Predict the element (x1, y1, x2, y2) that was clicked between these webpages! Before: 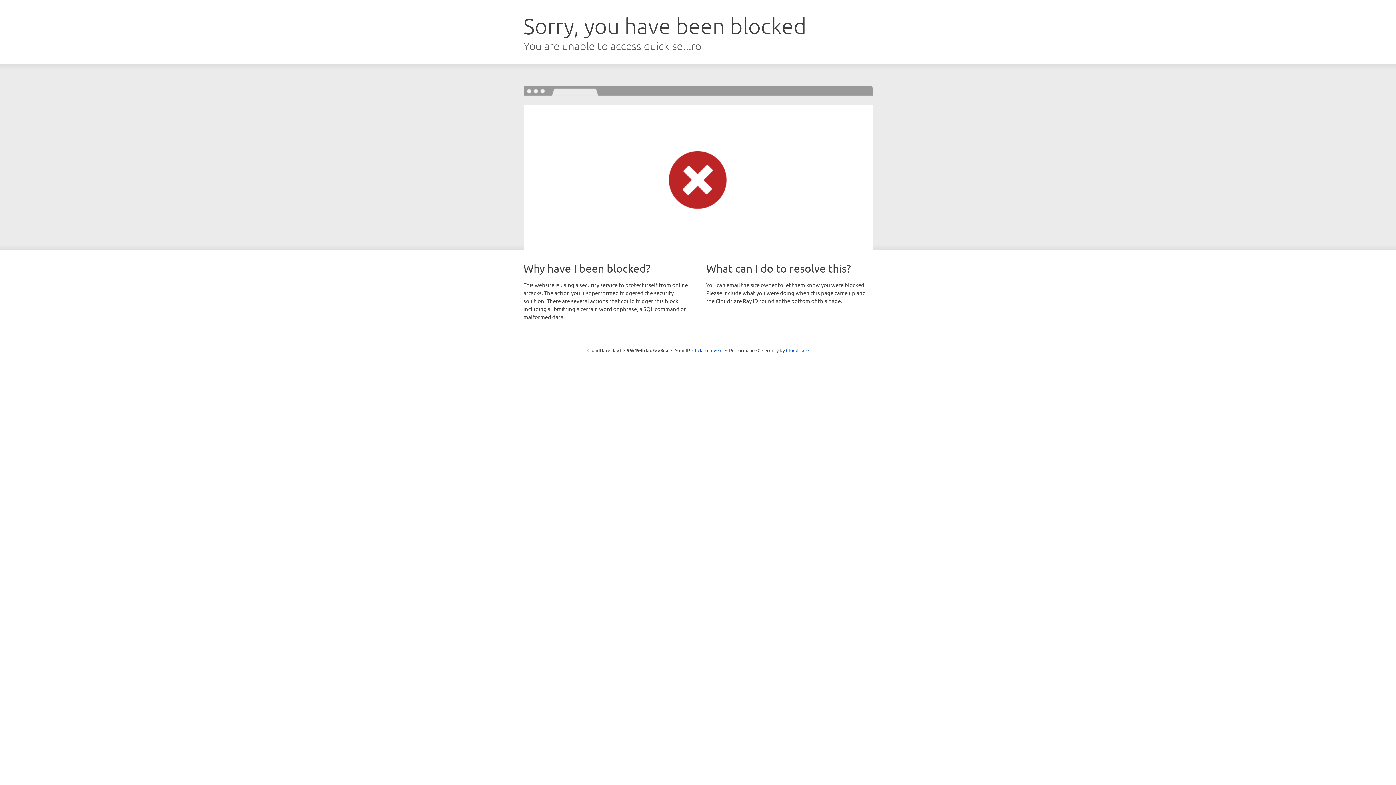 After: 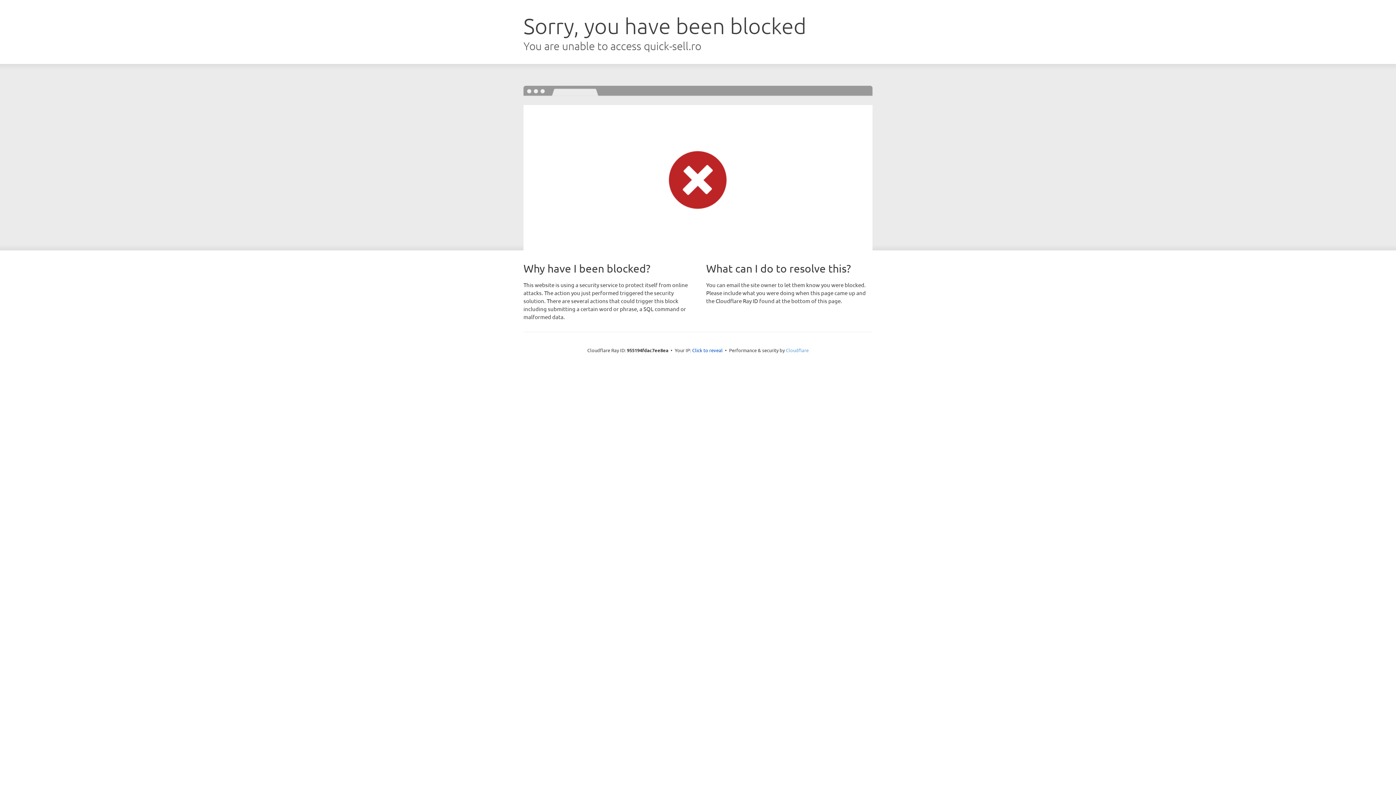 Action: bbox: (786, 347, 808, 353) label: Cloudflare